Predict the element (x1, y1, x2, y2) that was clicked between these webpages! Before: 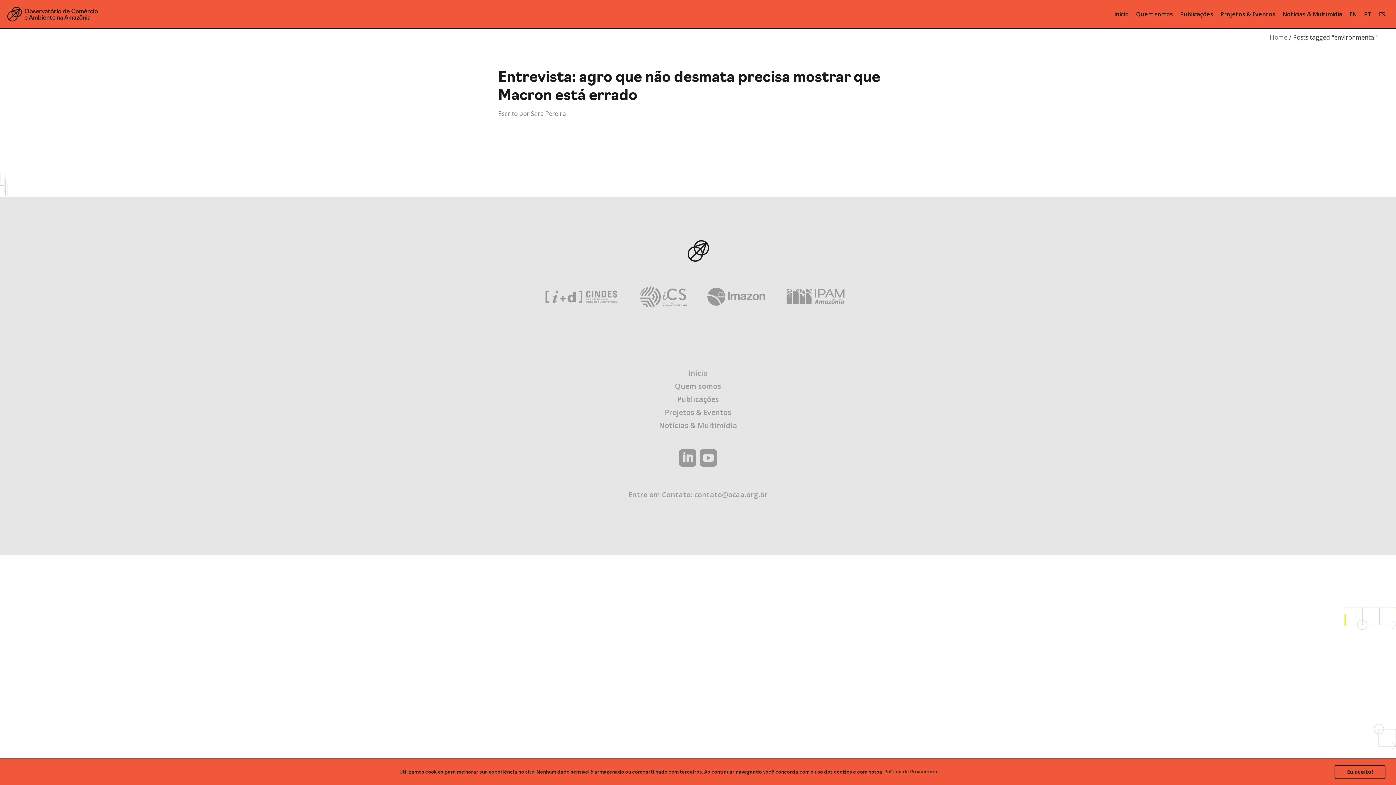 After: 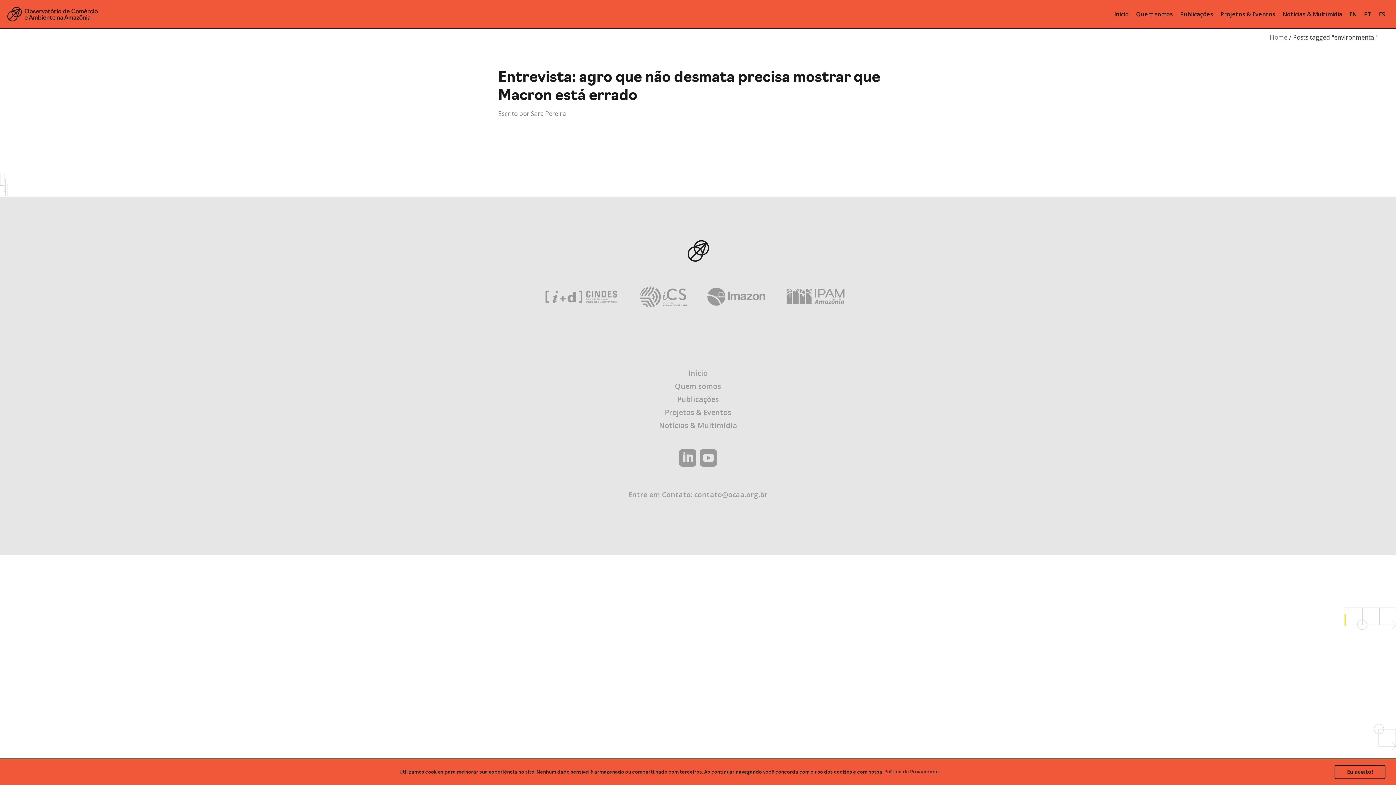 Action: label: ES bbox: (1379, 0, 1385, 28)